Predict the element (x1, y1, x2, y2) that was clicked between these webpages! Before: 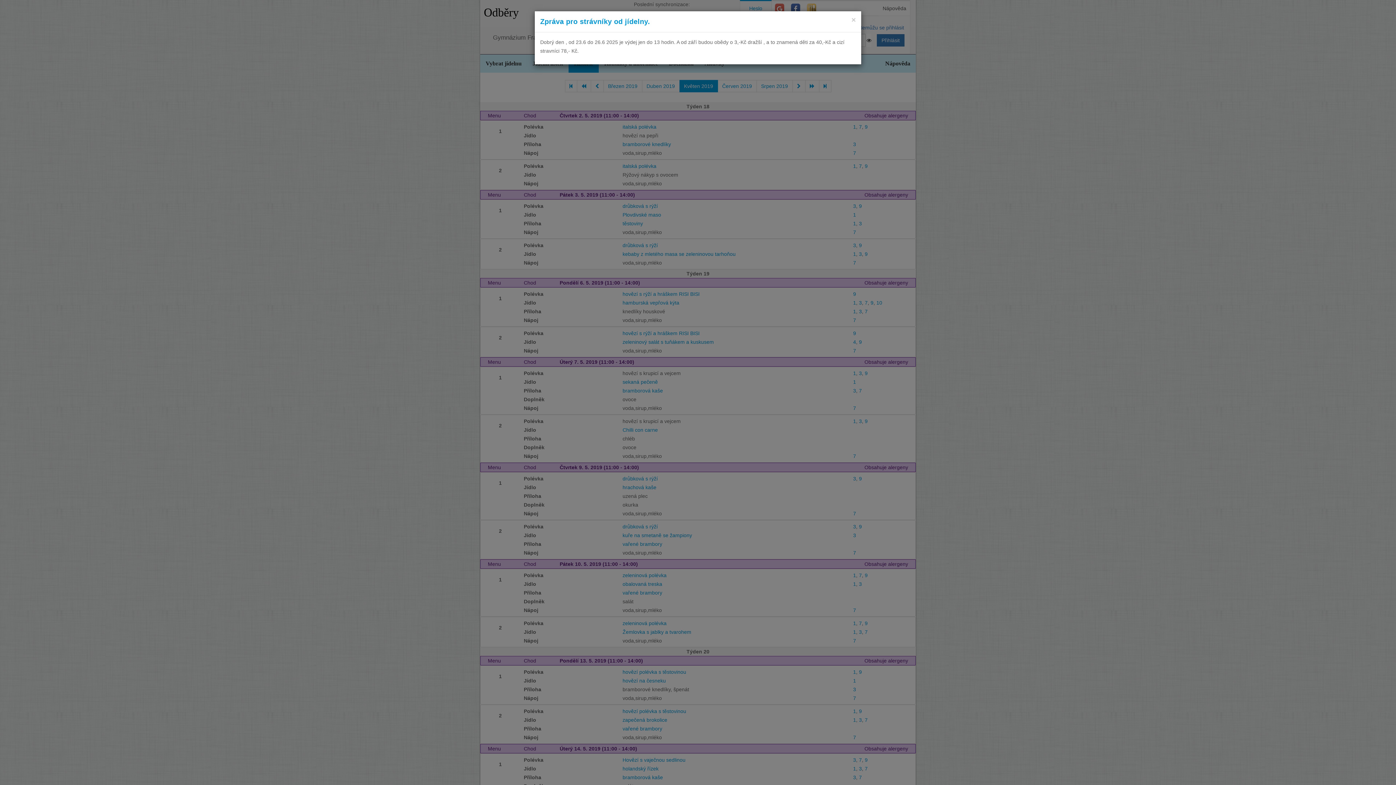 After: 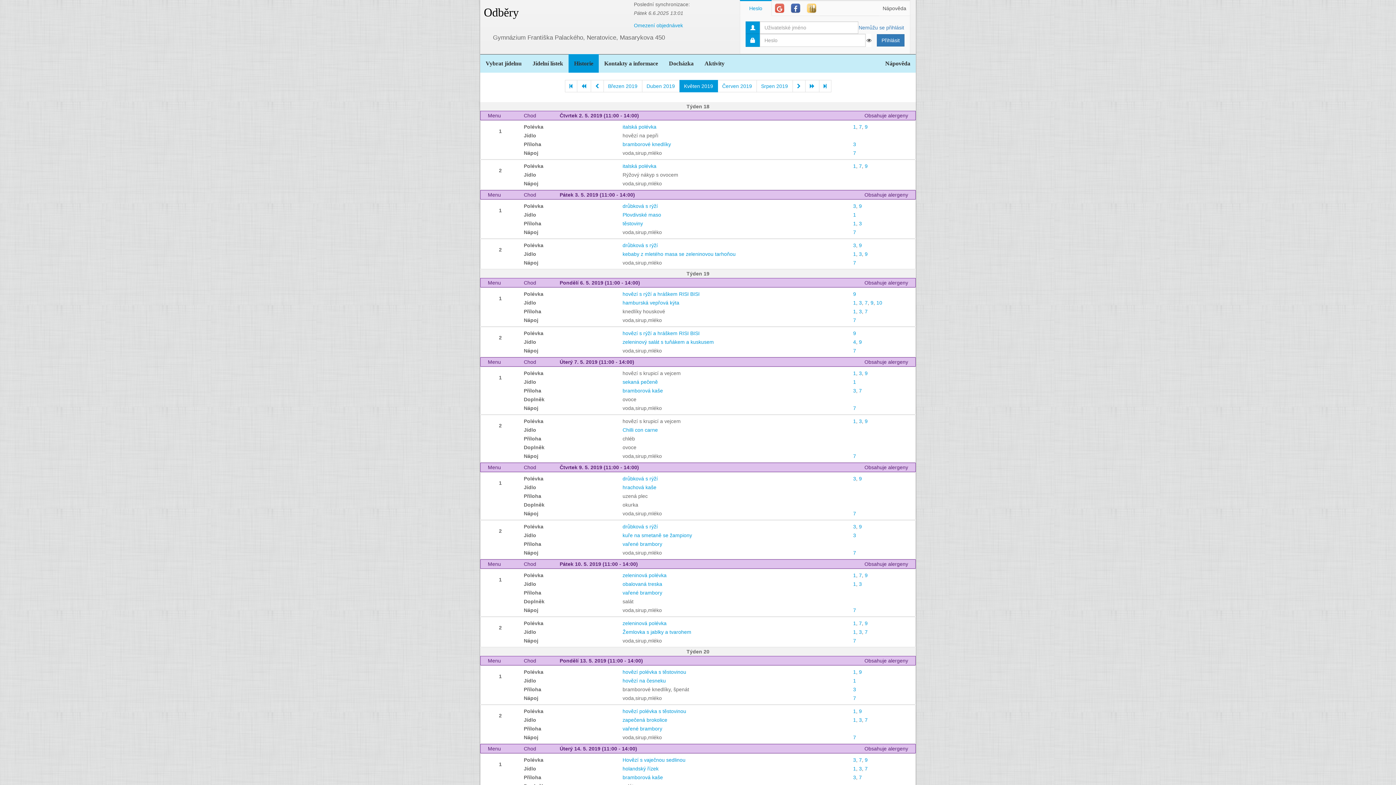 Action: bbox: (851, 16, 856, 23) label: ×
Close